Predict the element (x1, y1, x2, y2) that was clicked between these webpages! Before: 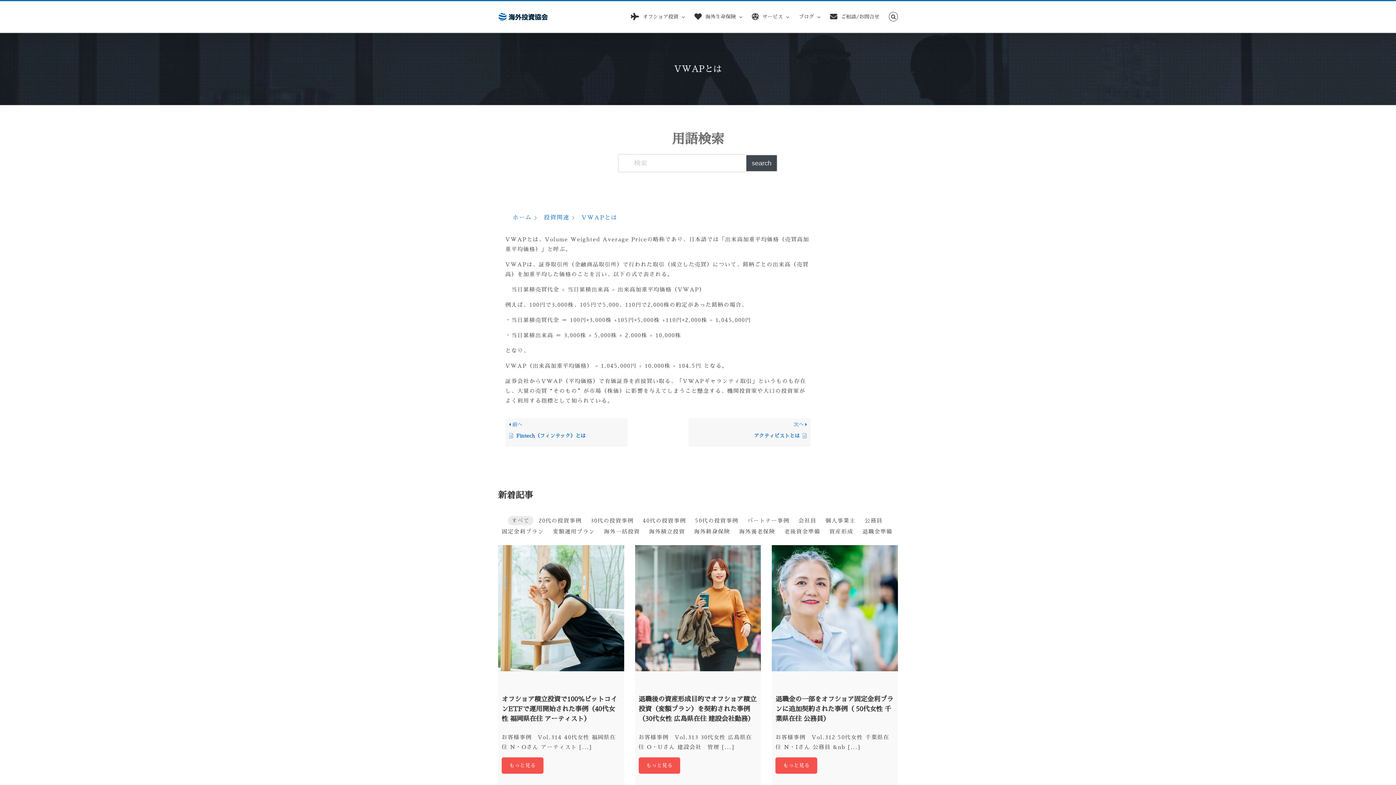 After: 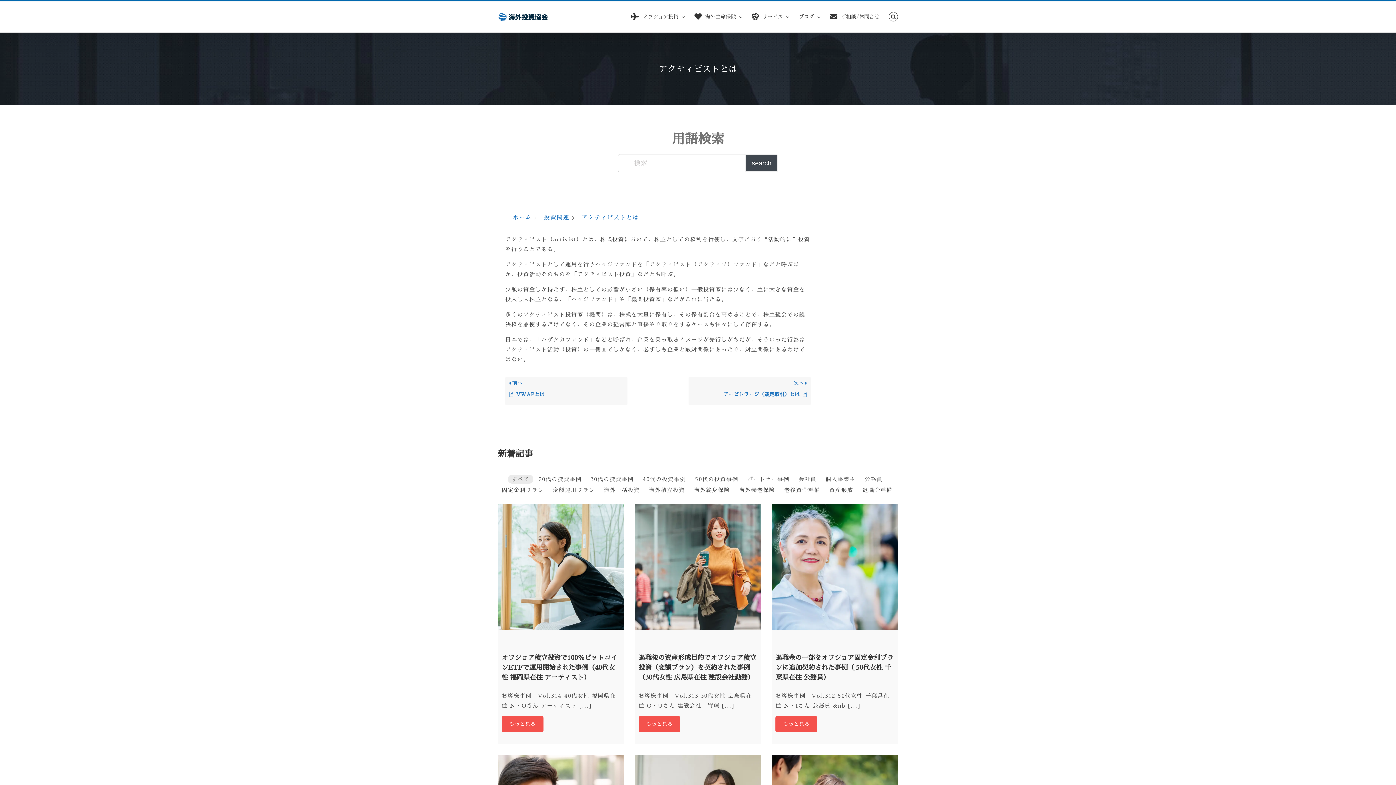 Action: label: 次へ 
アクティビストとは bbox: (688, 418, 810, 446)